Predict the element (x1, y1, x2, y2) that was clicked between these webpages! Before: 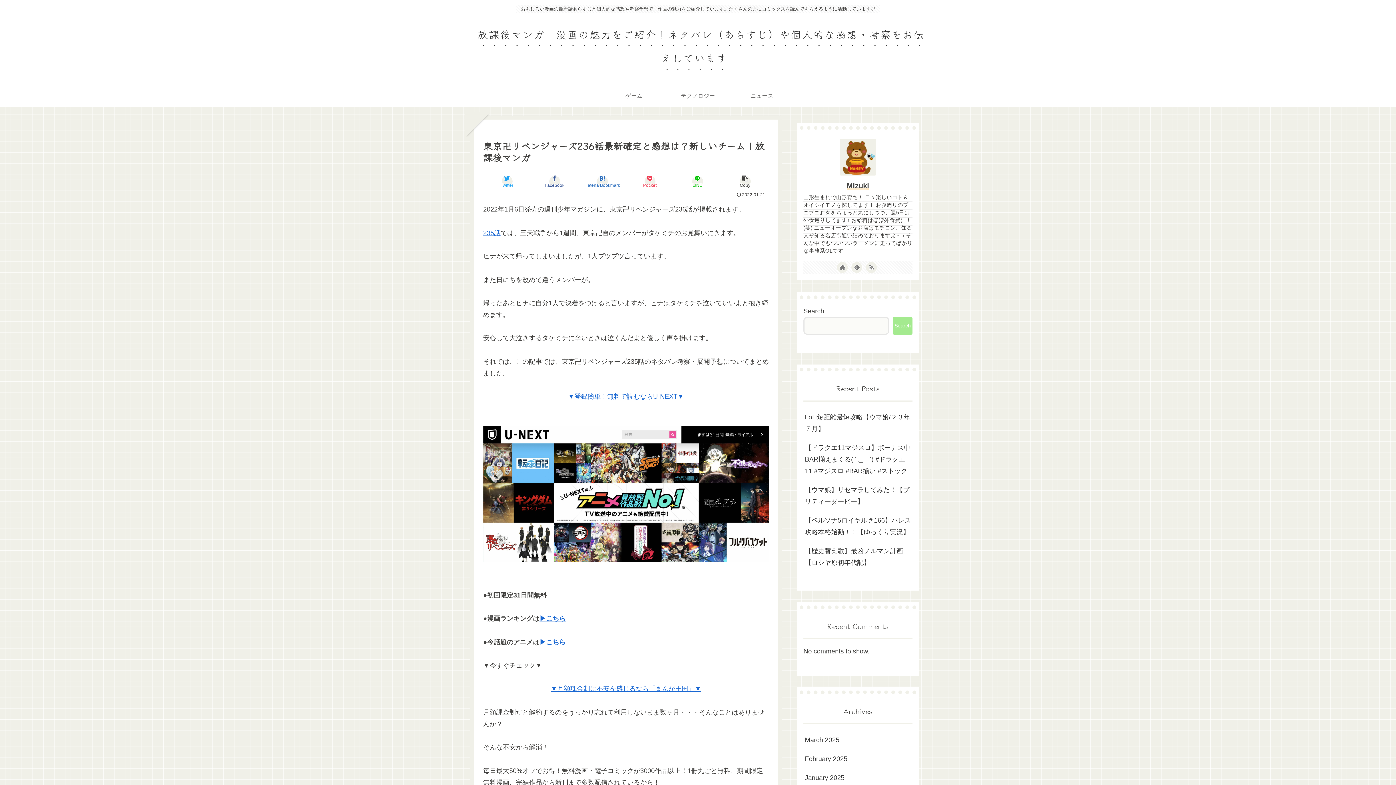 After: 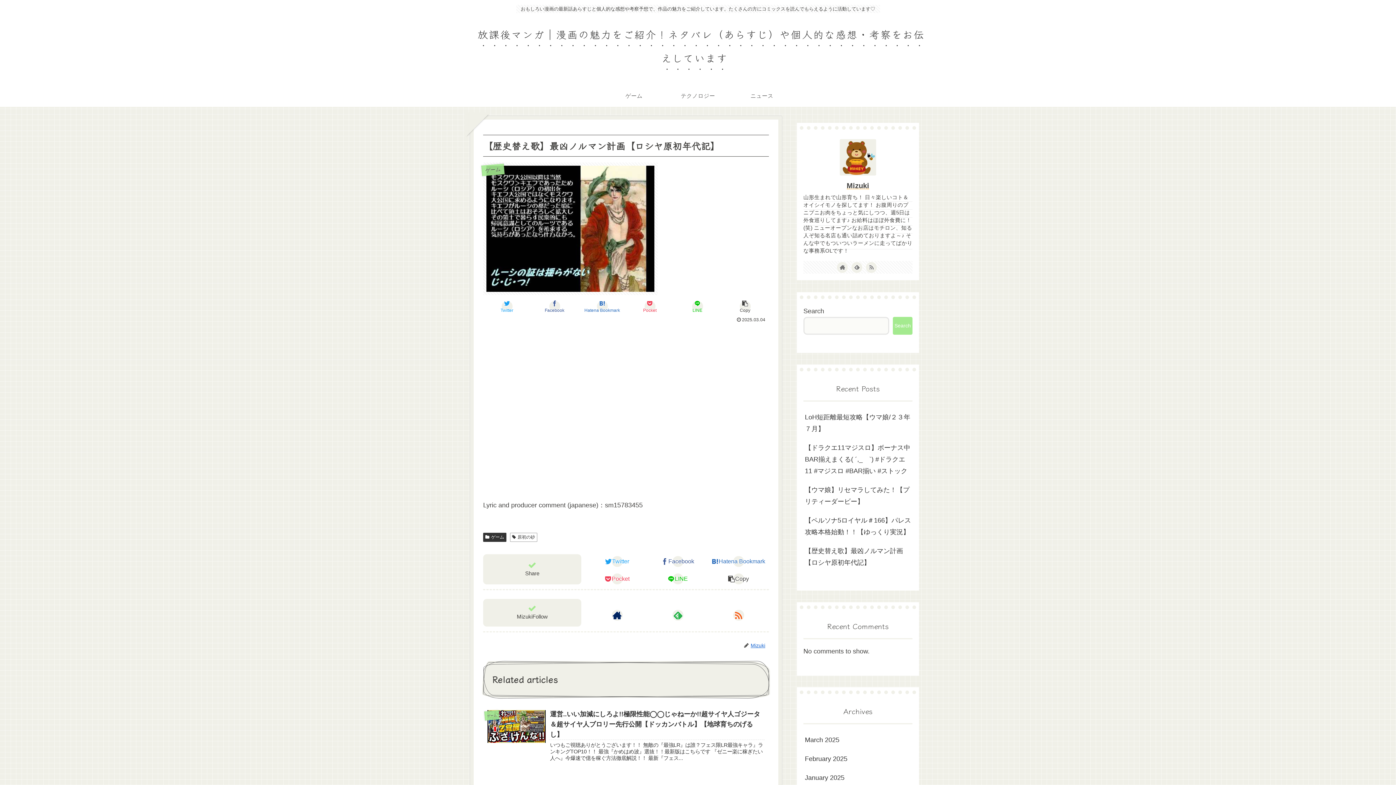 Action: bbox: (803, 541, 912, 572) label: 【歴史替え歌】最凶ノルマン計画【ロシヤ原初年代記】